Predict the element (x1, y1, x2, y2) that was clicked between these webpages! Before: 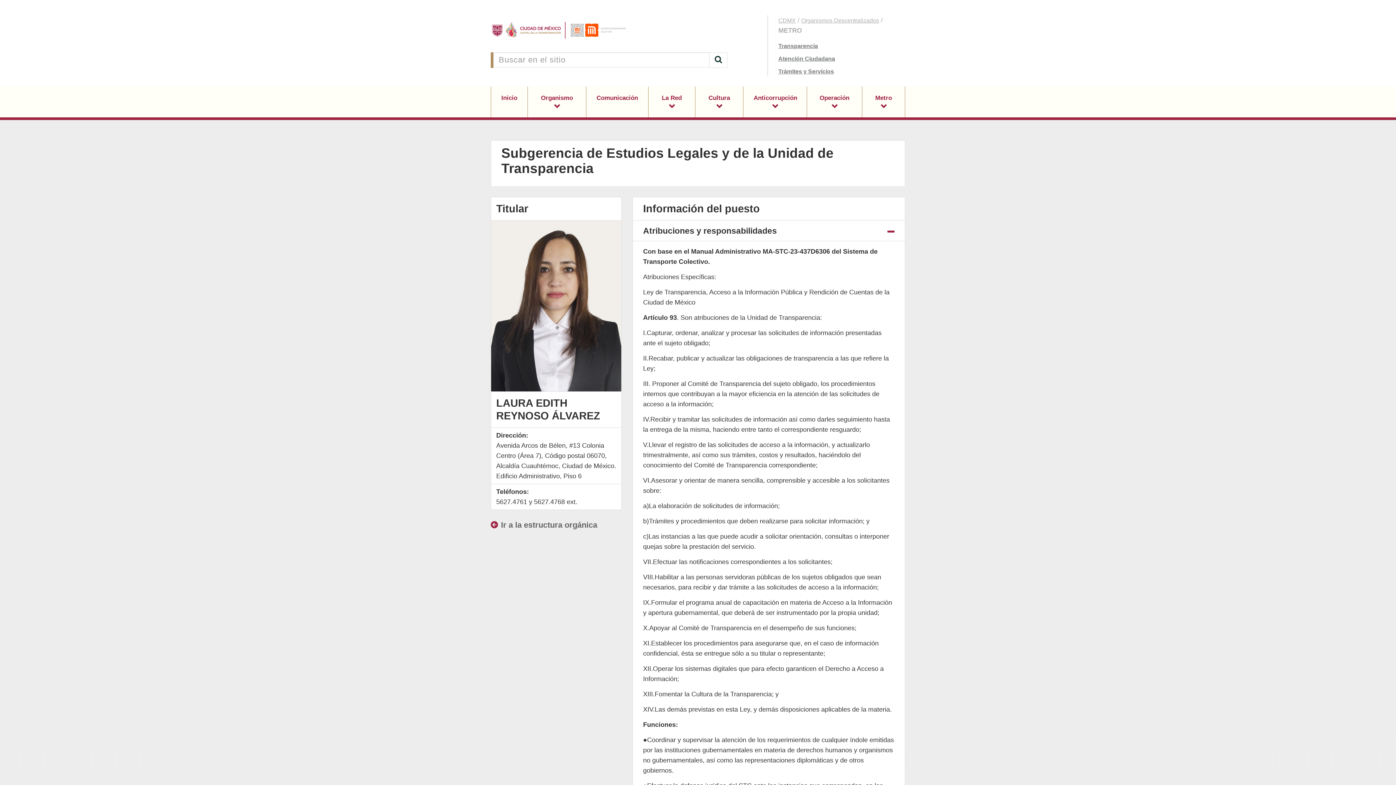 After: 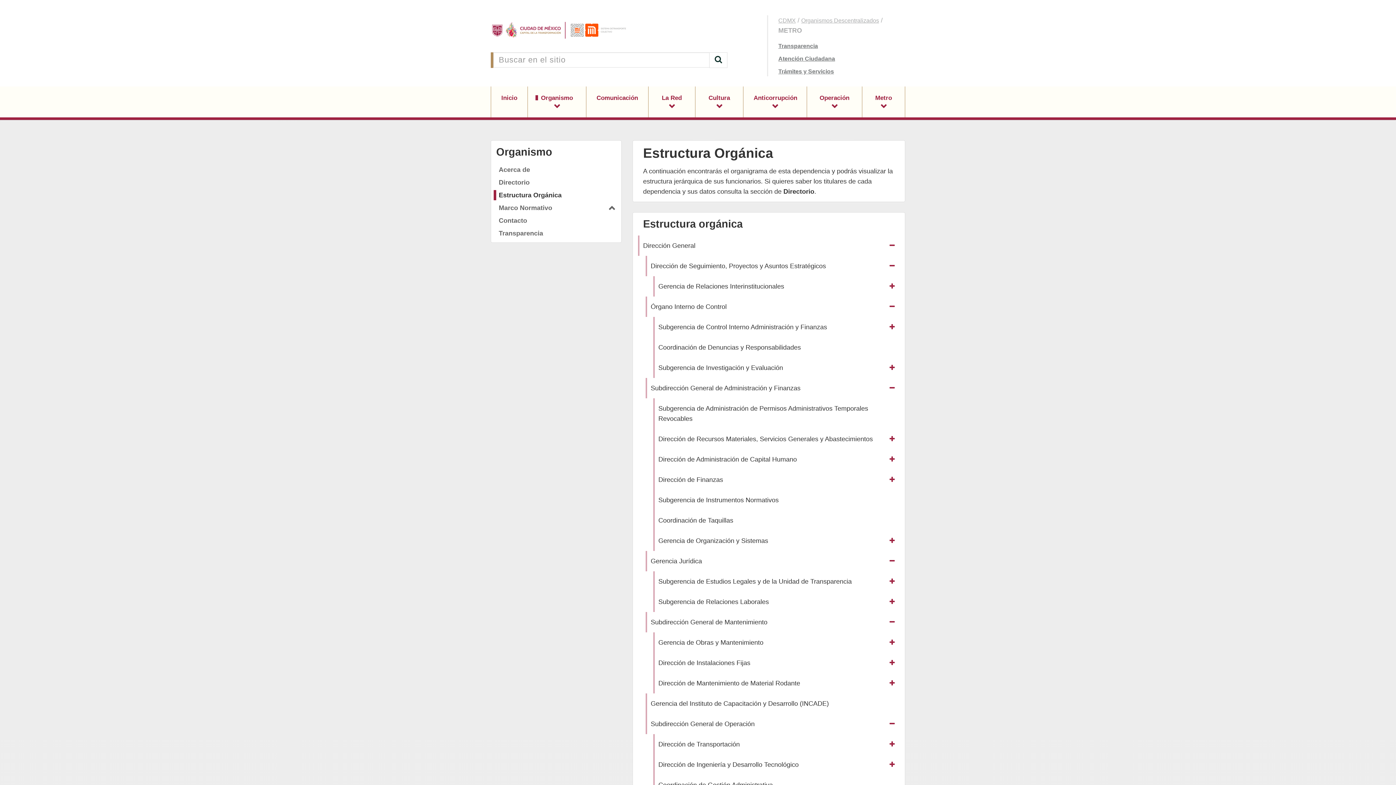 Action: label: Ir a la estructura orgánica bbox: (490, 520, 597, 529)